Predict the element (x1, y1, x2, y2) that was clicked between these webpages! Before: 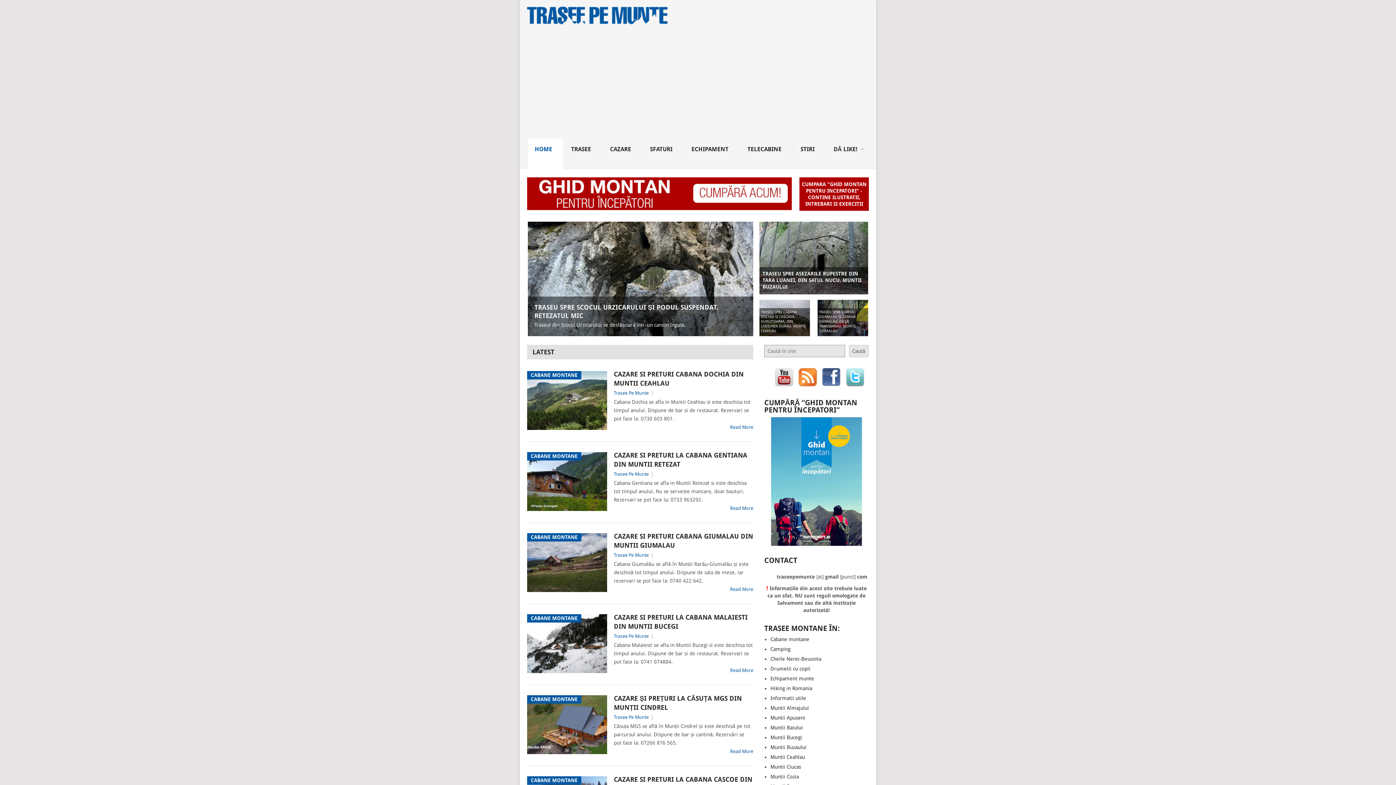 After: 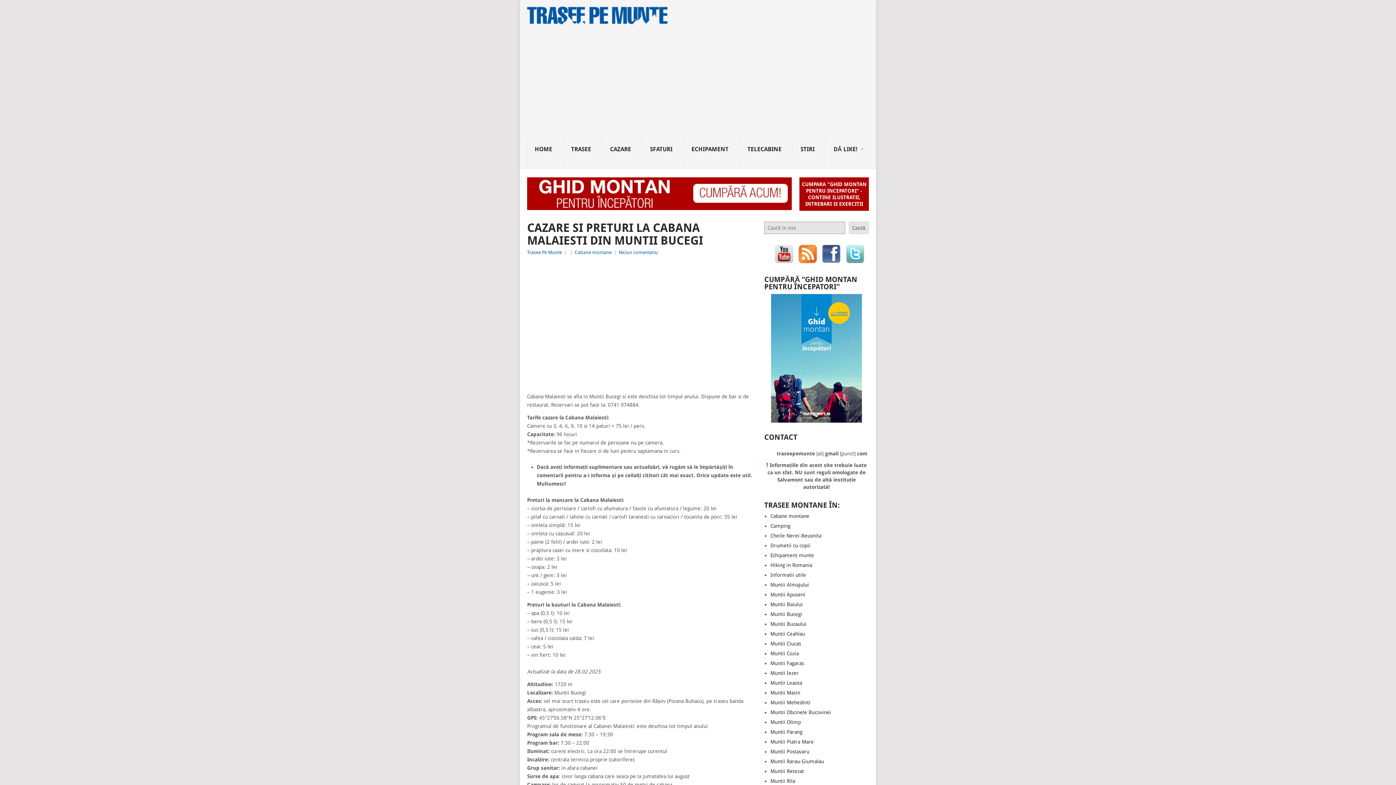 Action: label: CAZARE SI PRETURI LA CABANA MALAIESTI DIN MUNTII BUCEGI bbox: (614, 613, 753, 631)